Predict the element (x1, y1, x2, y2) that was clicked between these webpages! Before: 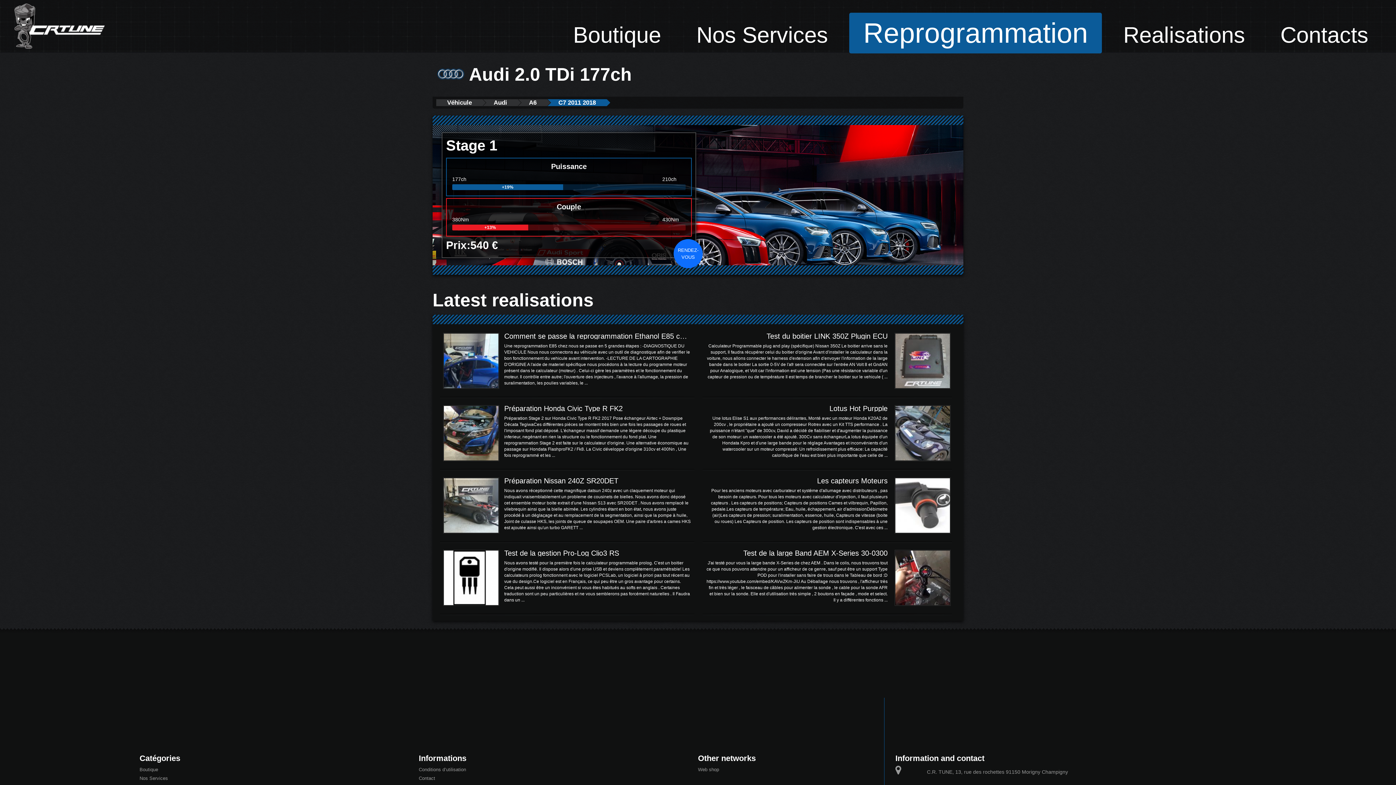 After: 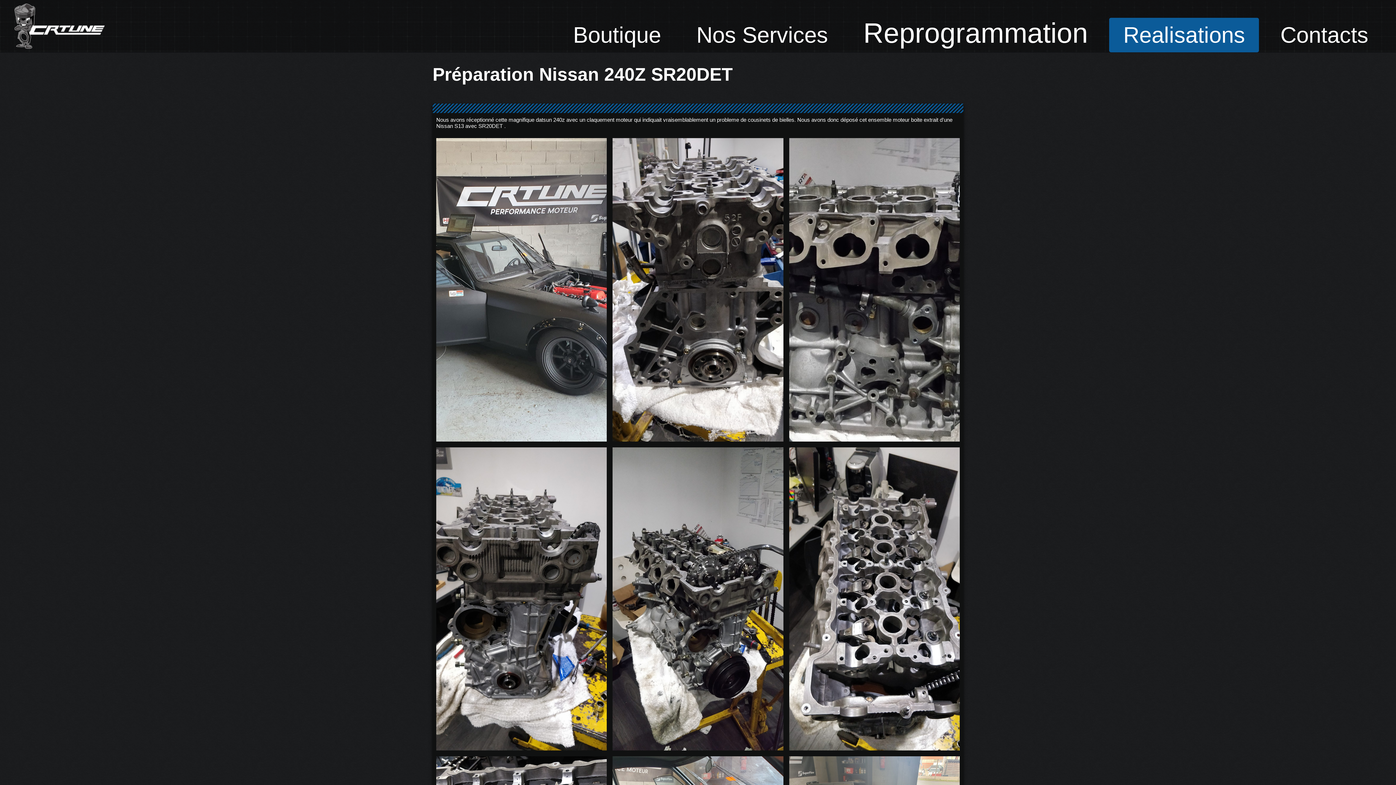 Action: bbox: (440, 476, 694, 534) label: Préparation Nissan 240Z SR20DET
Nous avons réceptionné cette magnifique datsun 240z avec un claquement moteur qui indiquait vraisemblablement un probleme de cousinets de bielles. Nous avons donc déposé cet ensemble moteur boite extrait d'une Nissan S13 avec SR20DET . Nous avons remplacé le vilebrequin ainsi que la bielle abimée. Les cylindres étant en bon état, nous avons juste procédé à un déglaçage et au remplacement de la segmentation, ainsi que la pompe à huile, Joint de culasse HKS, les joints de queue de soupapes OEM. Une paire d'arbres a cames HKS est ajoutée ainsi qu'un turbo GARETT ...